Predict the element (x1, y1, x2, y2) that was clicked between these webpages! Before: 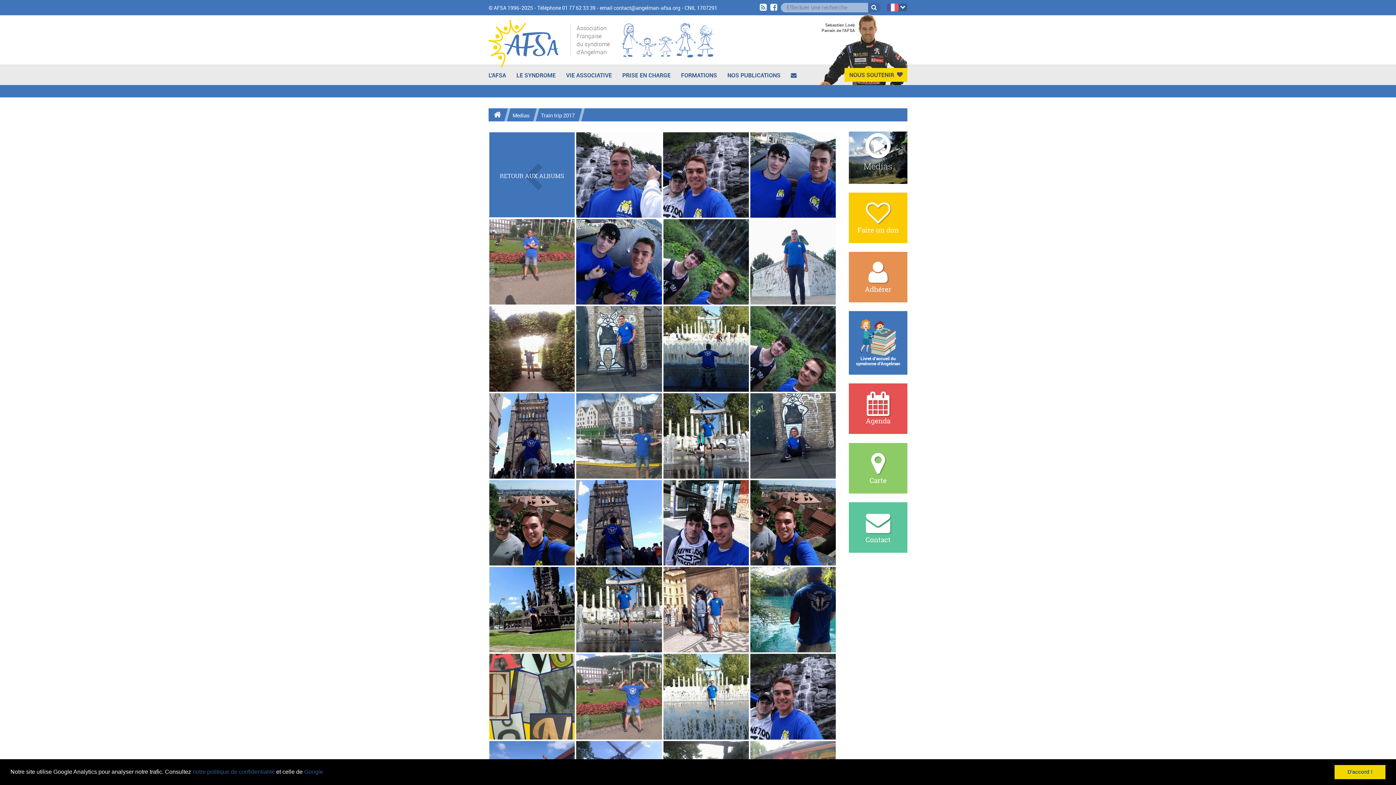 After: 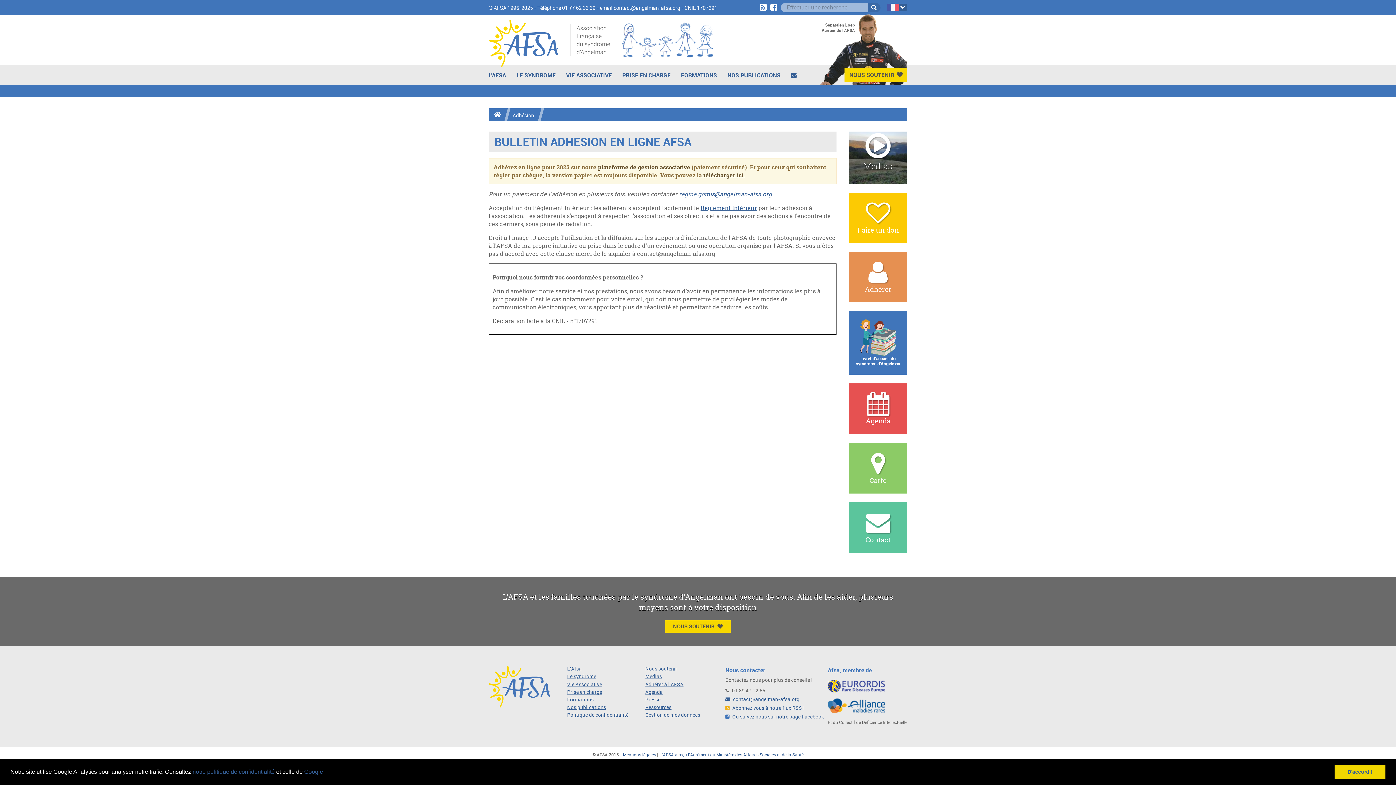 Action: bbox: (848, 251, 907, 302) label: Adhérer